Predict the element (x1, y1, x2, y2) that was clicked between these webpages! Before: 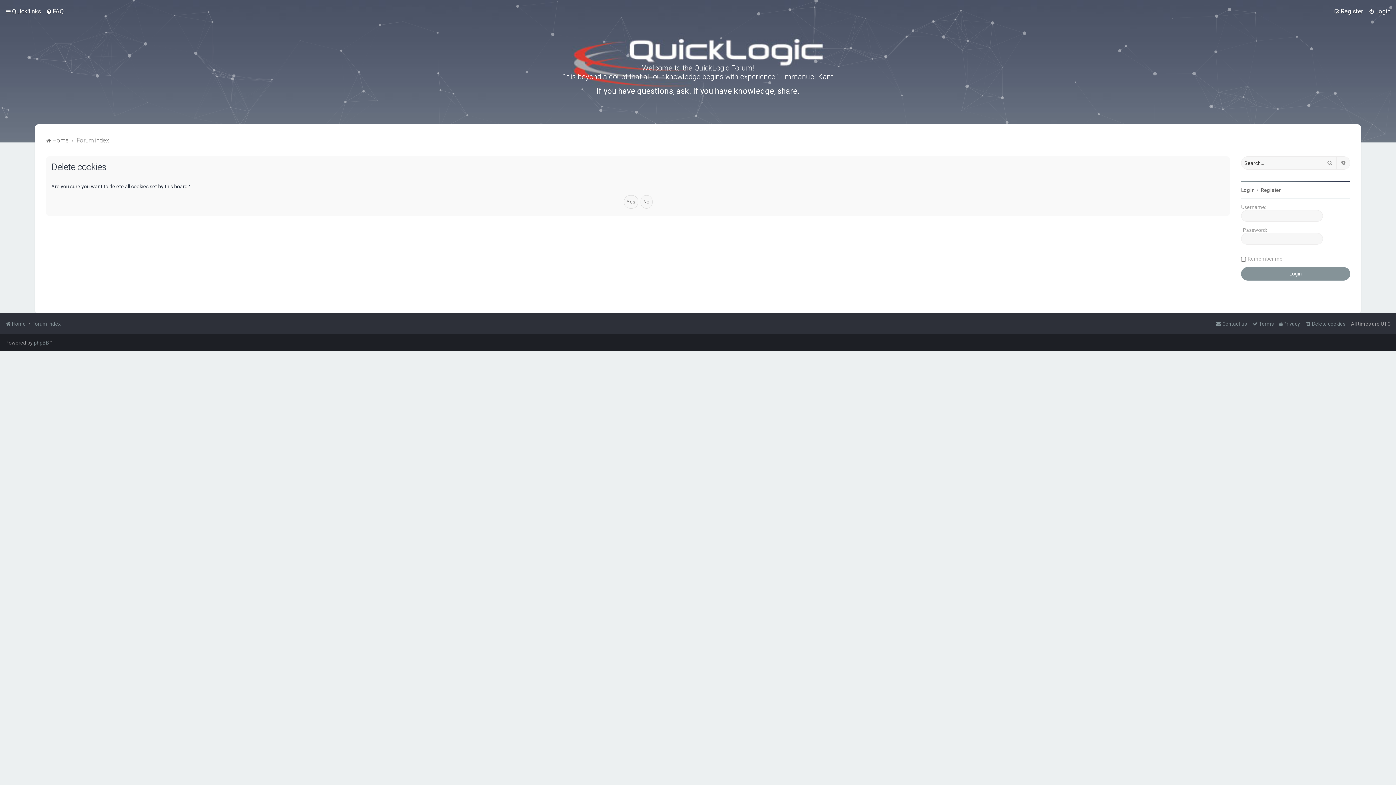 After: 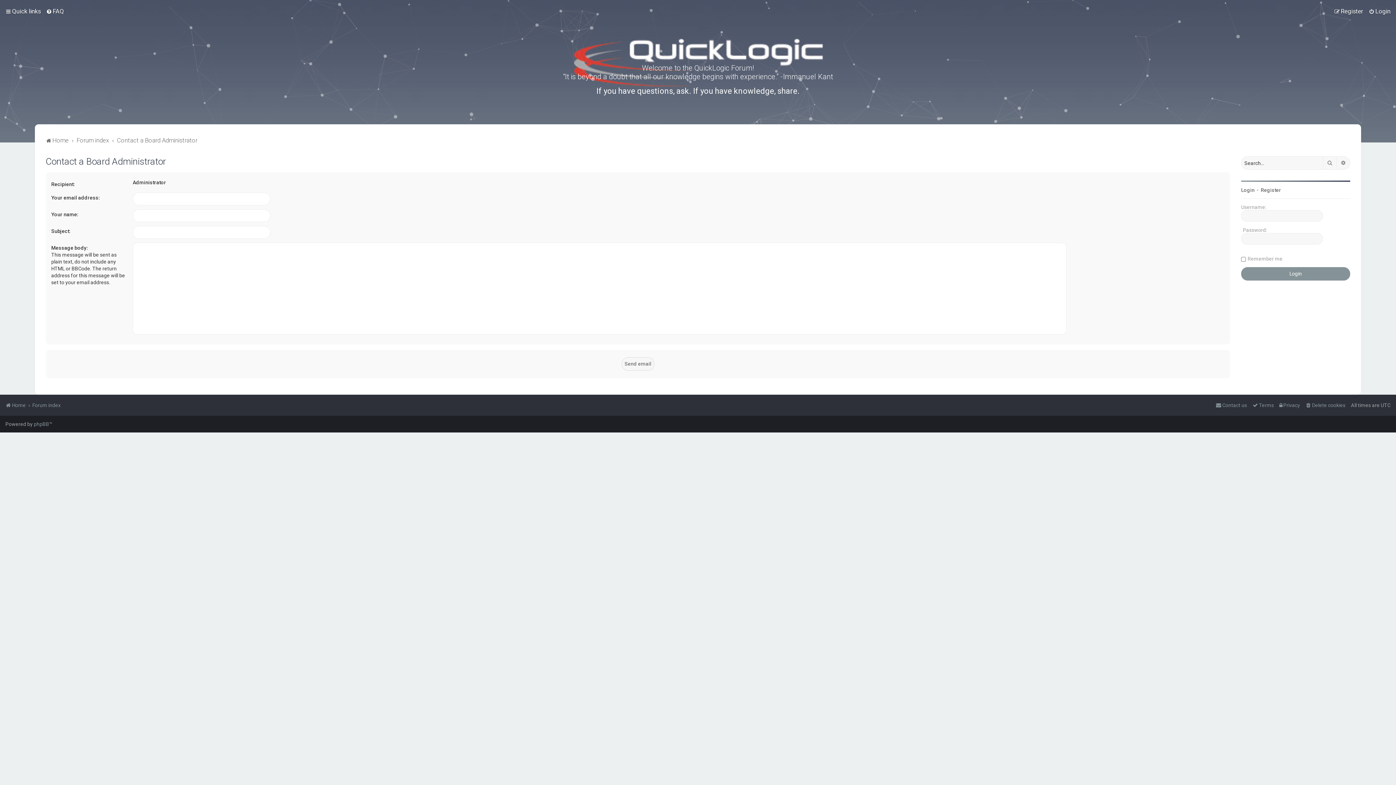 Action: label: Contact us bbox: (1216, 318, 1247, 329)